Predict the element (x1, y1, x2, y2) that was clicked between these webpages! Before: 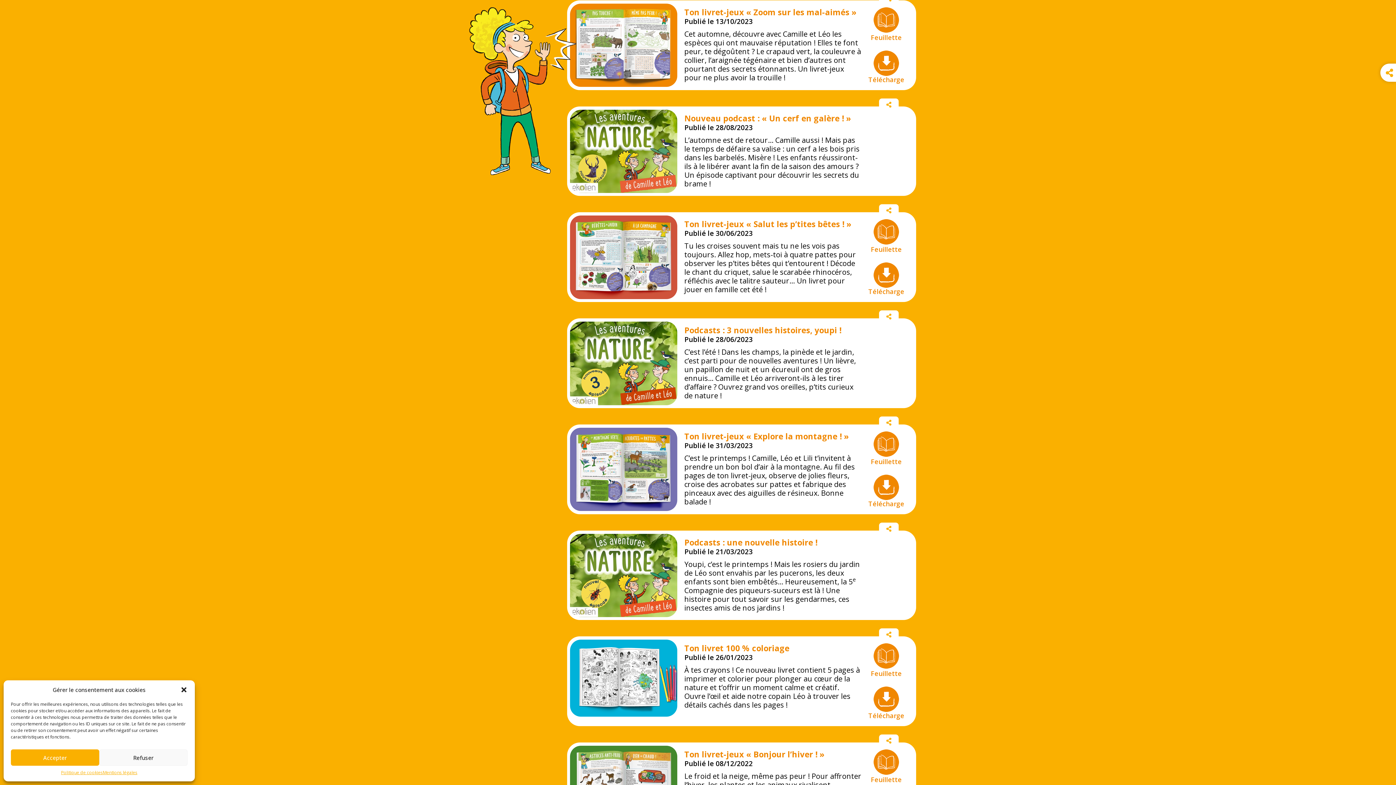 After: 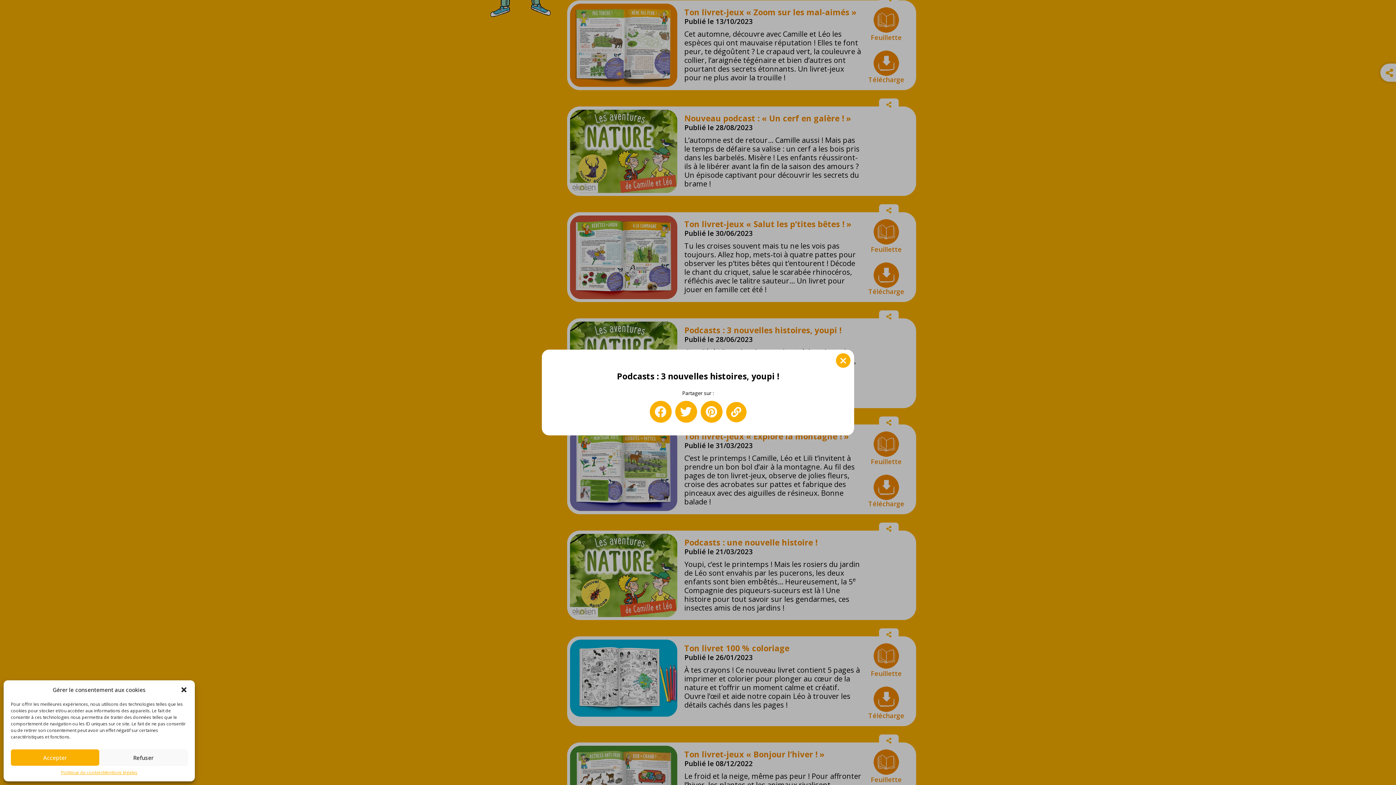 Action: bbox: (879, 310, 898, 321)